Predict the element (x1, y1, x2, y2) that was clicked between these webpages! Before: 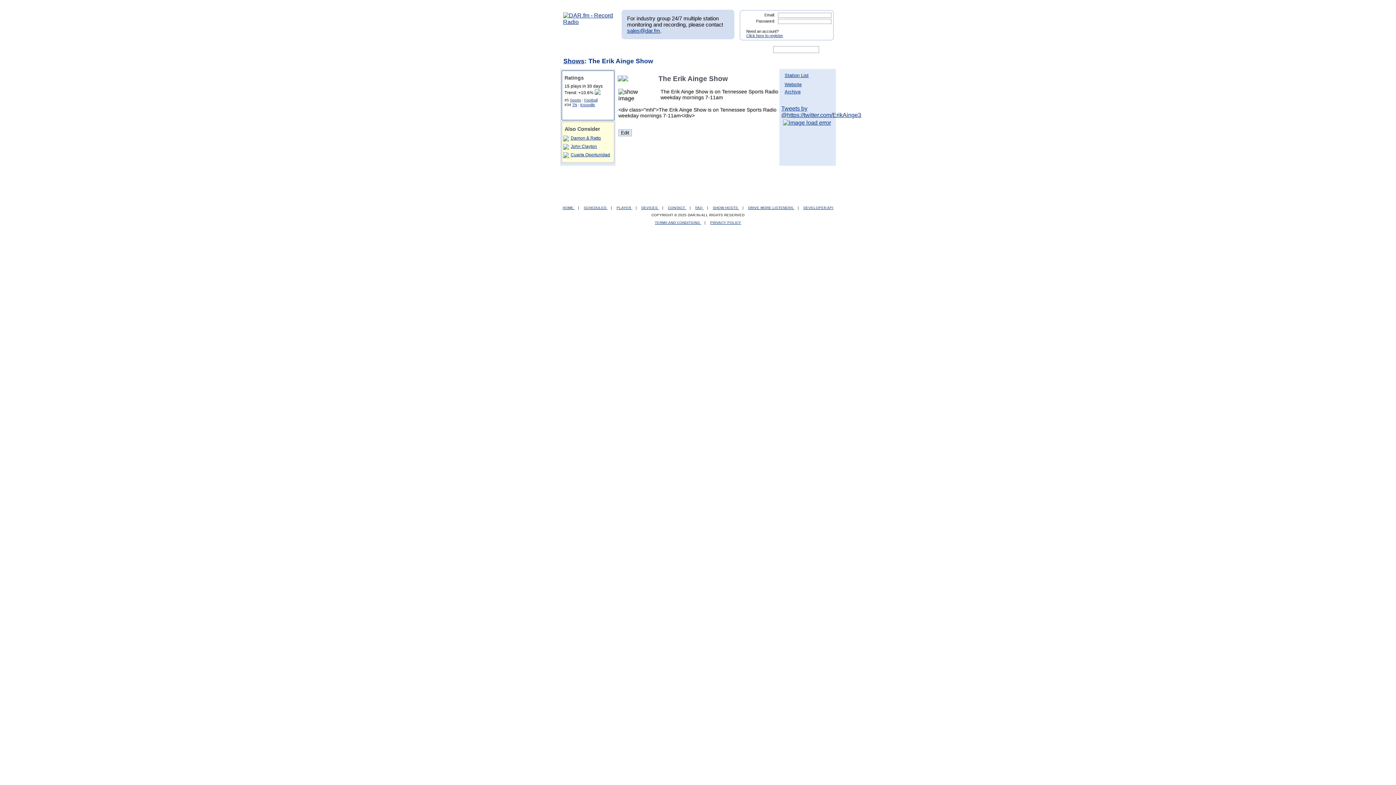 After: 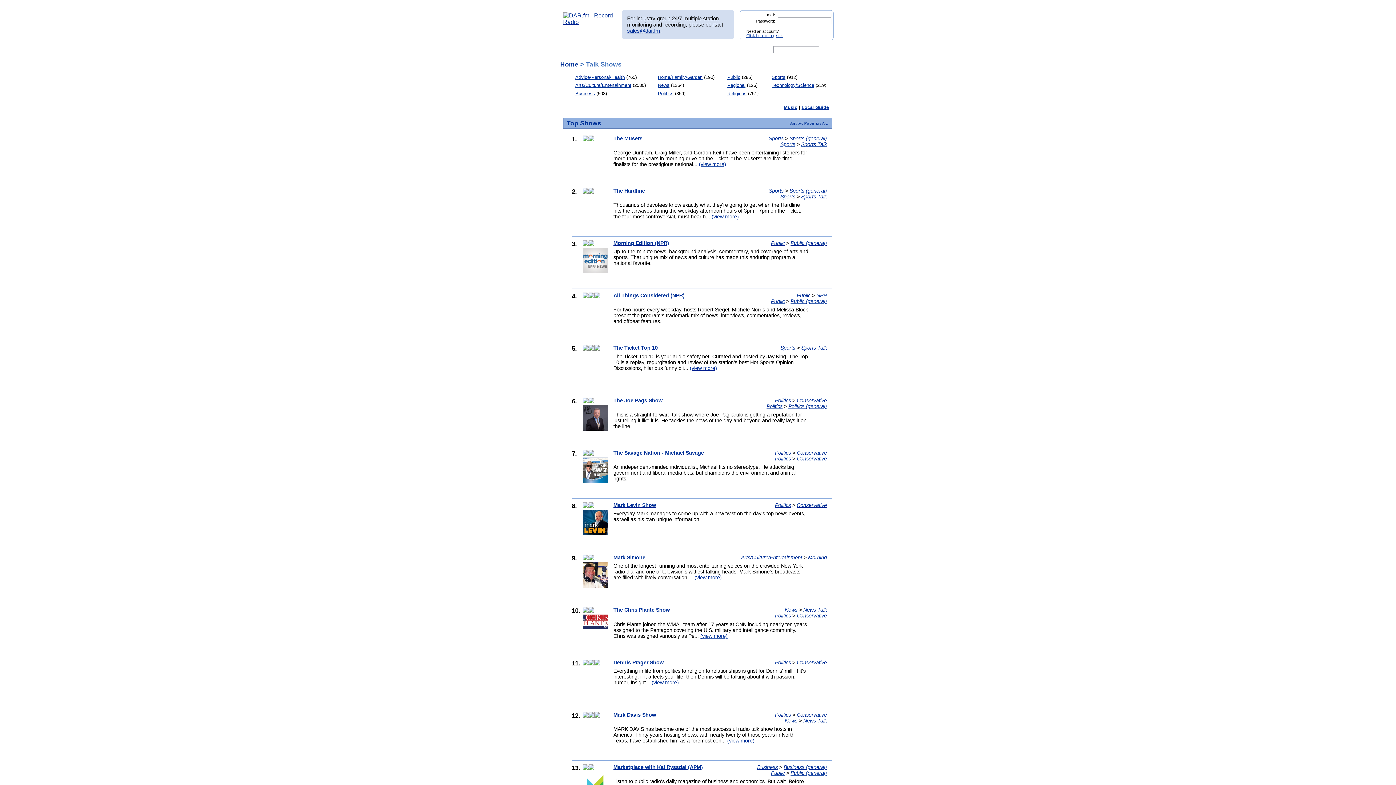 Action: bbox: (560, 18, 616, 25)